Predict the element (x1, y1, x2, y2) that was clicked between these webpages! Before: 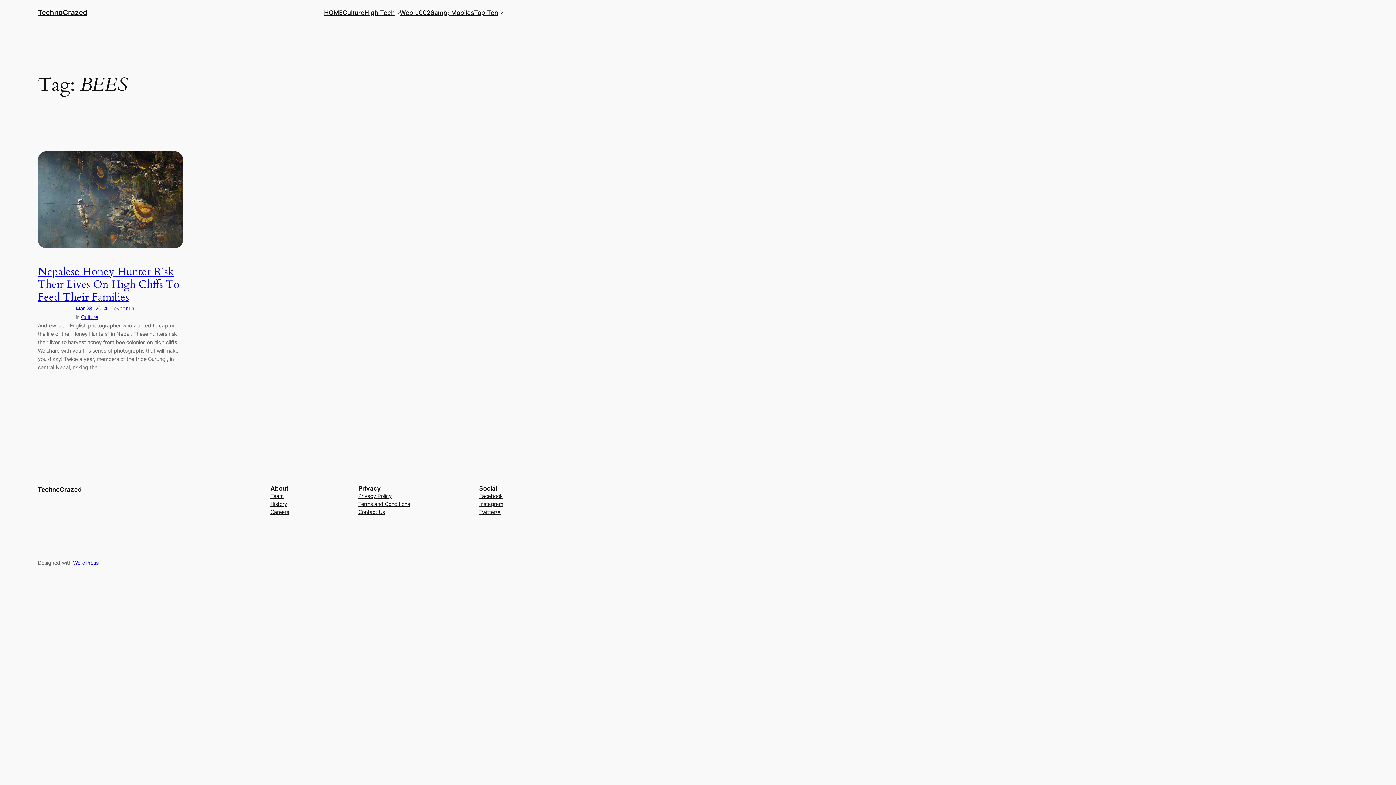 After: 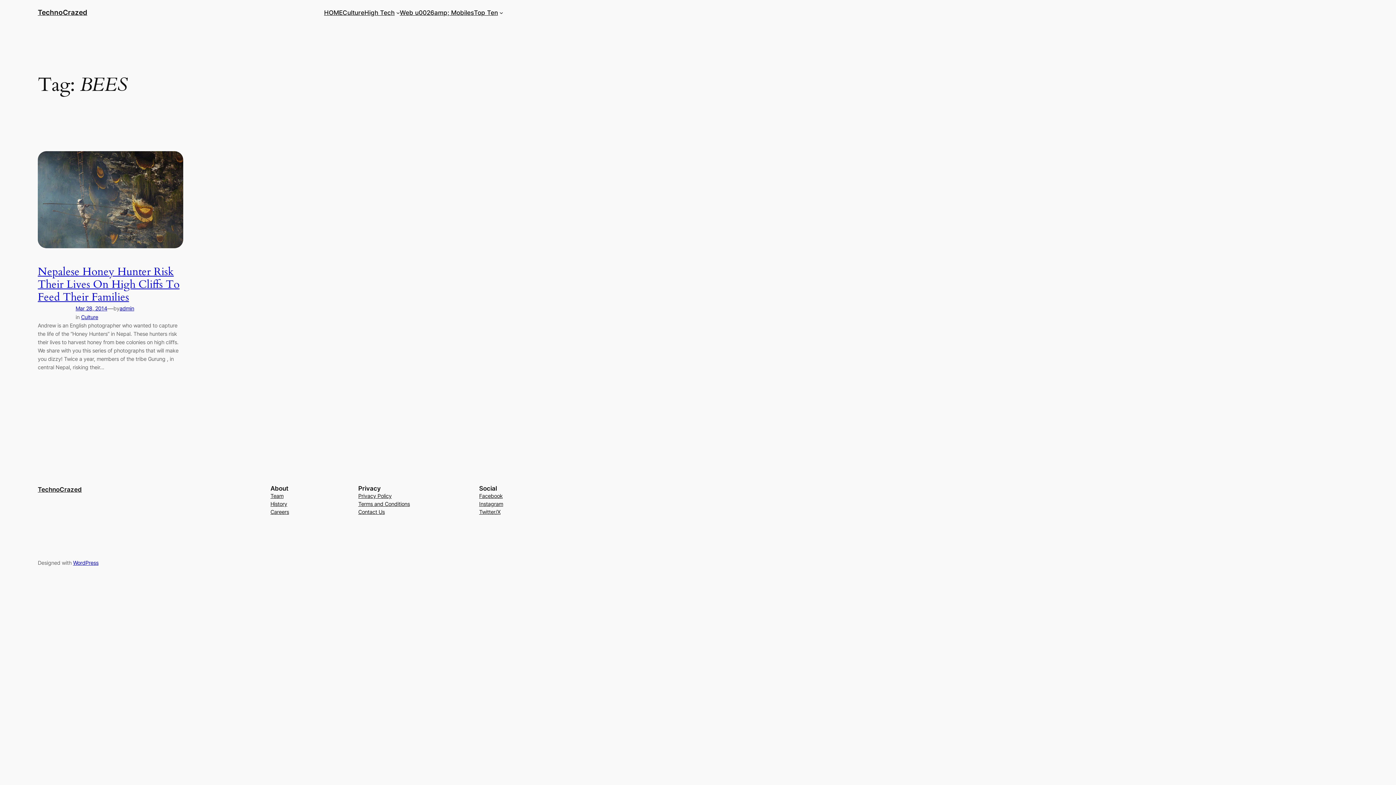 Action: label: Instagram bbox: (479, 500, 503, 508)